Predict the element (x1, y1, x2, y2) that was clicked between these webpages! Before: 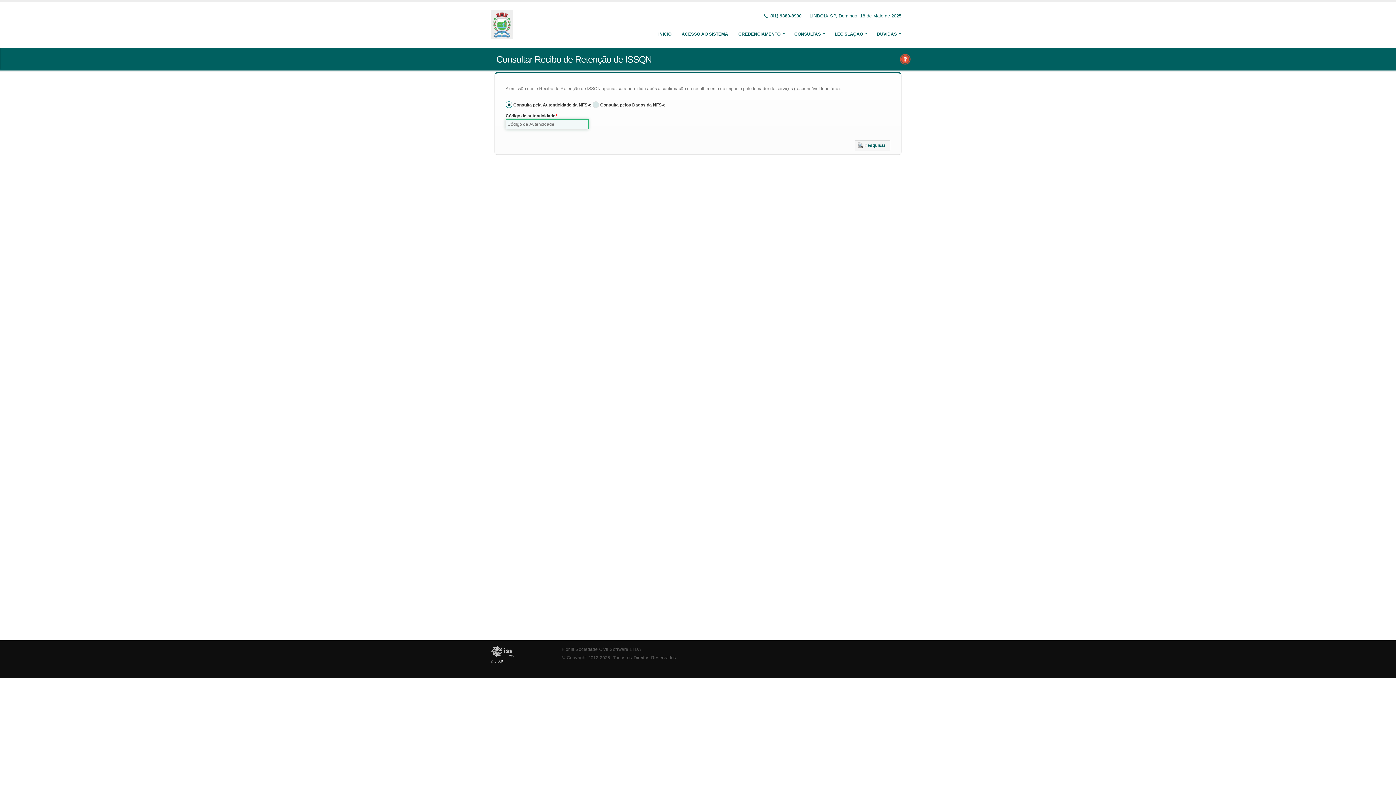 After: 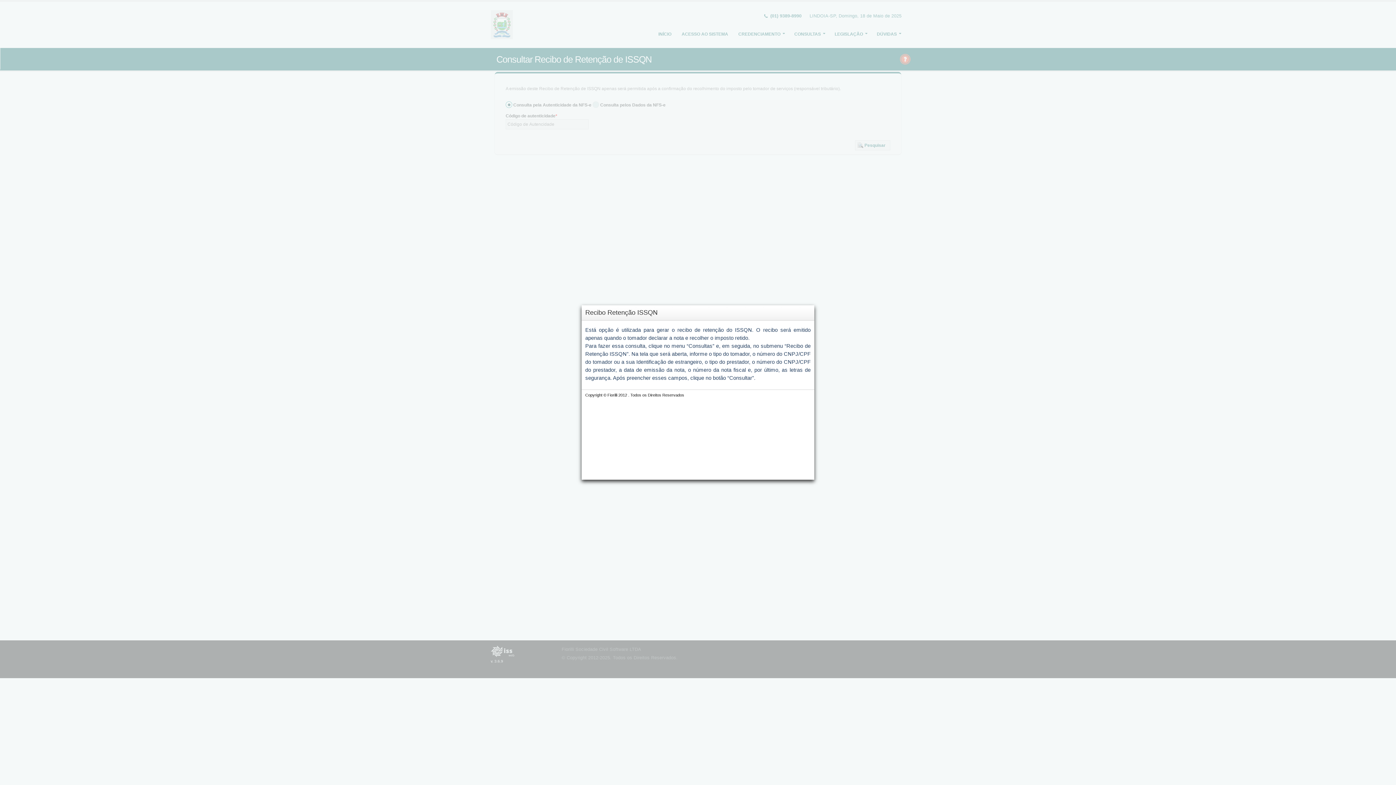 Action: bbox: (899, 55, 911, 61)